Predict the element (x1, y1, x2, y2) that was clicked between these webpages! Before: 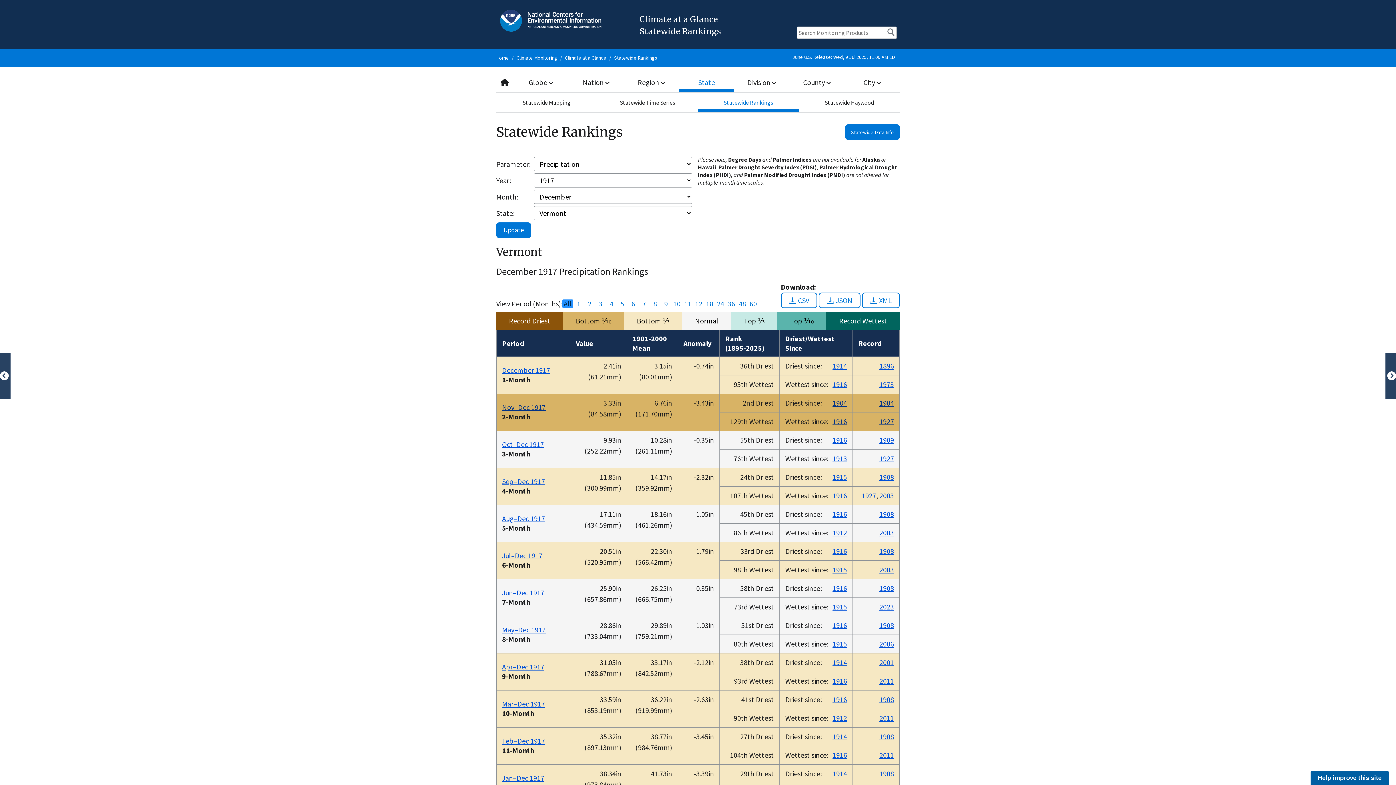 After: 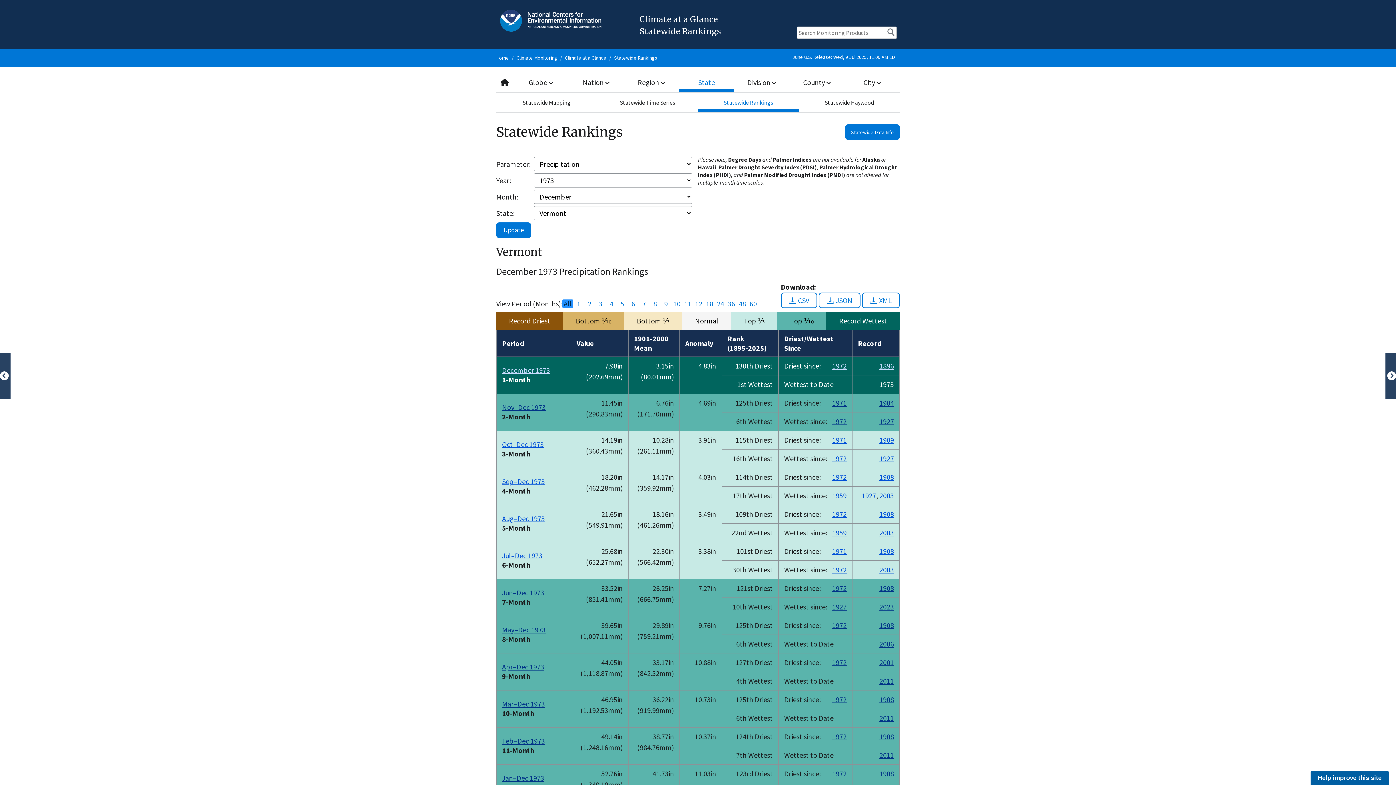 Action: label: 1973 bbox: (879, 380, 894, 389)